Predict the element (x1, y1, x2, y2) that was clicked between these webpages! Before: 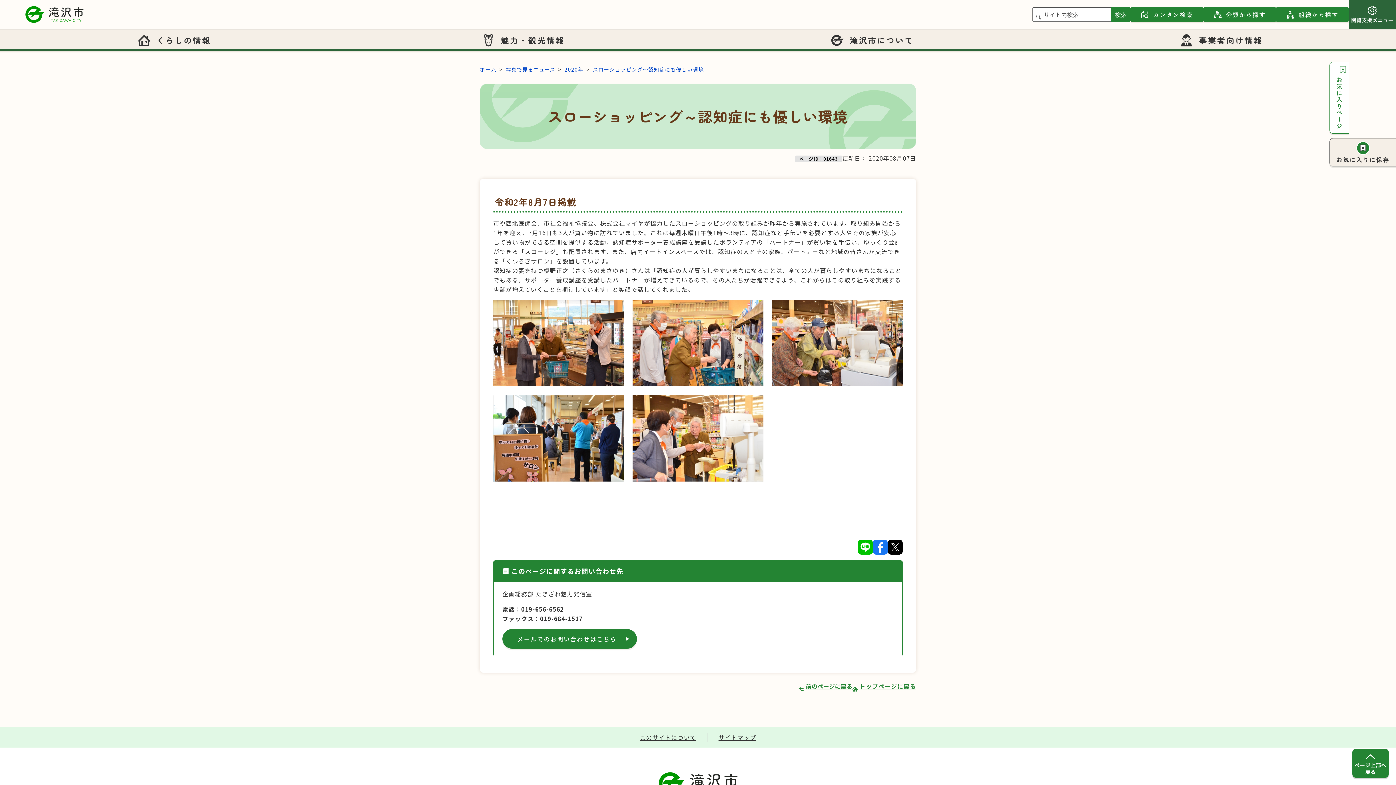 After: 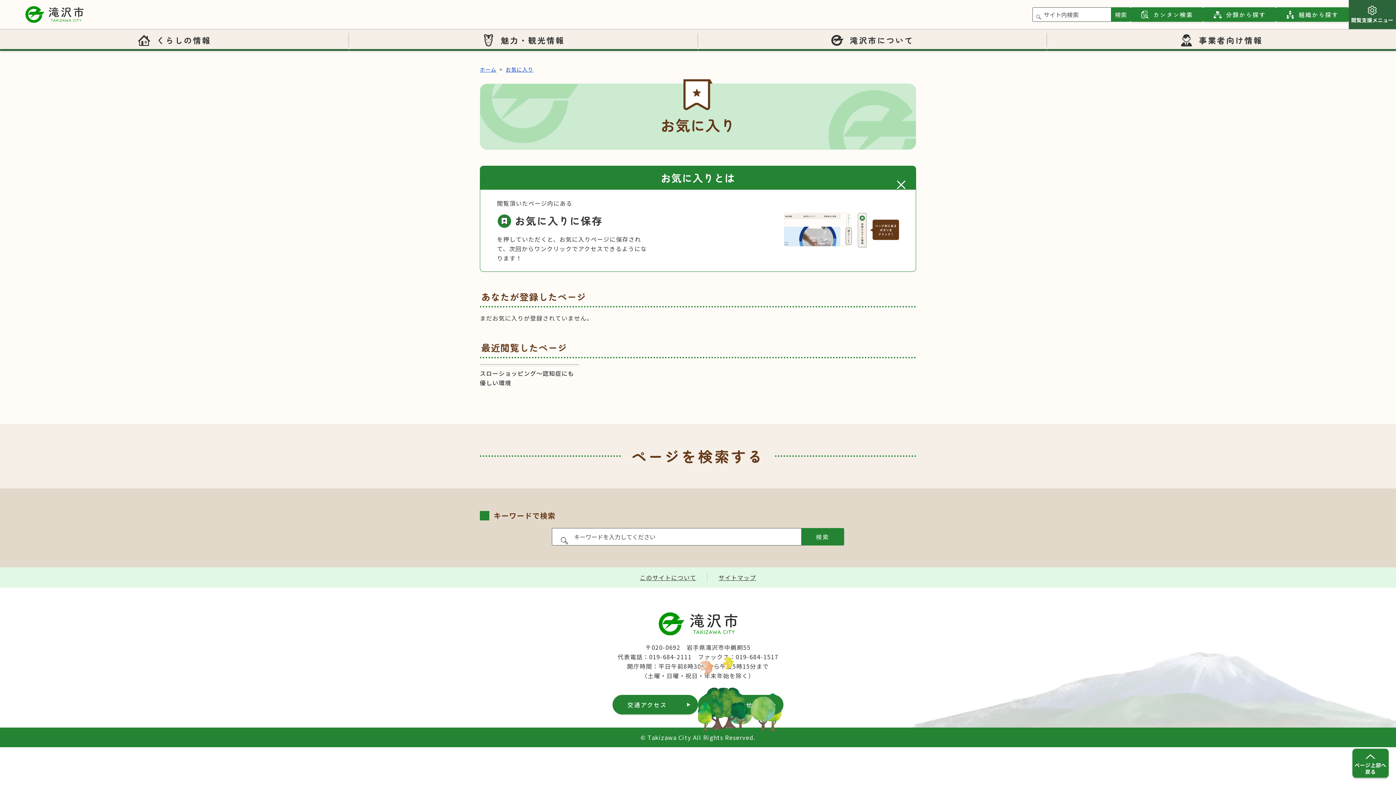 Action: bbox: (1329, 61, 1349, 133) label: お気に入りページ